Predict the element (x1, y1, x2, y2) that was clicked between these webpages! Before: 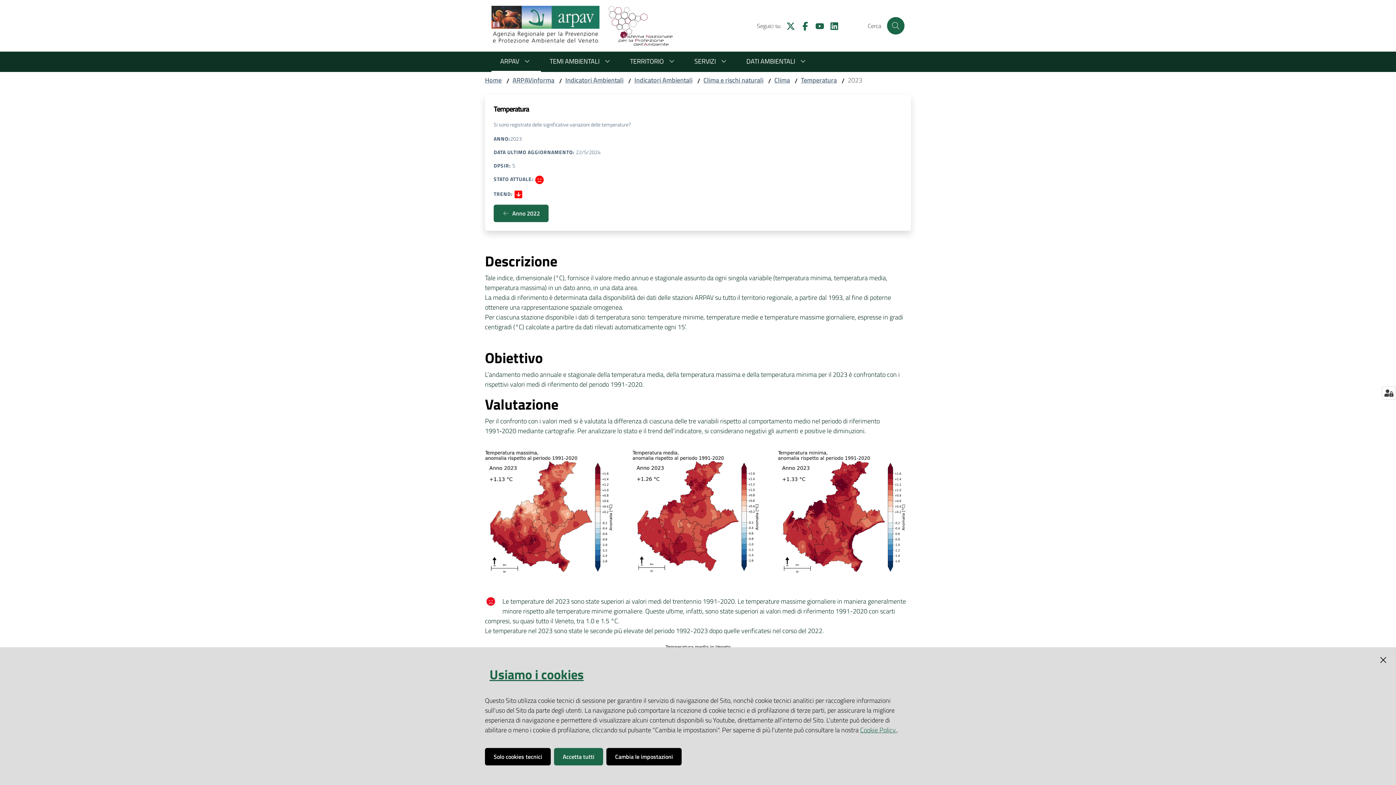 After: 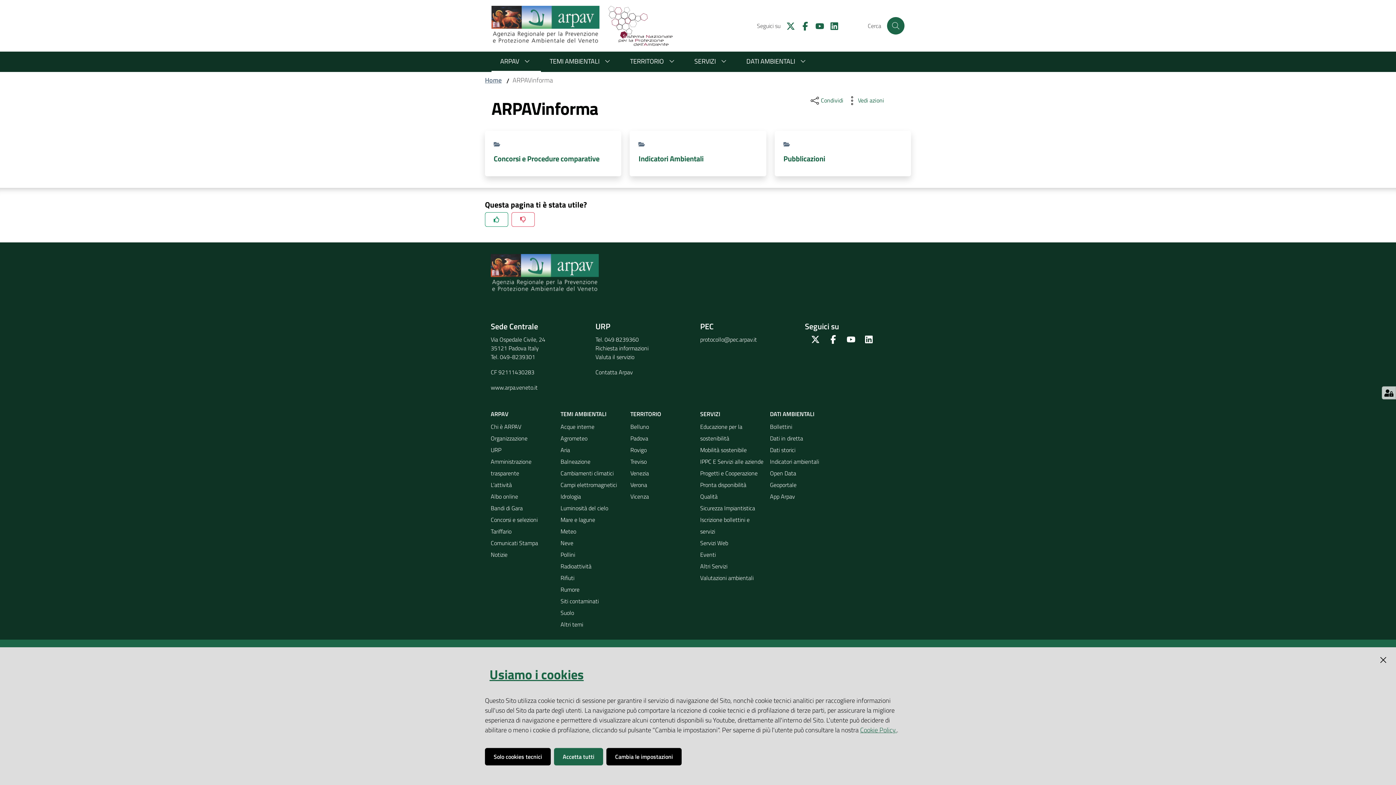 Action: bbox: (512, 75, 554, 85) label: ARPAVinforma